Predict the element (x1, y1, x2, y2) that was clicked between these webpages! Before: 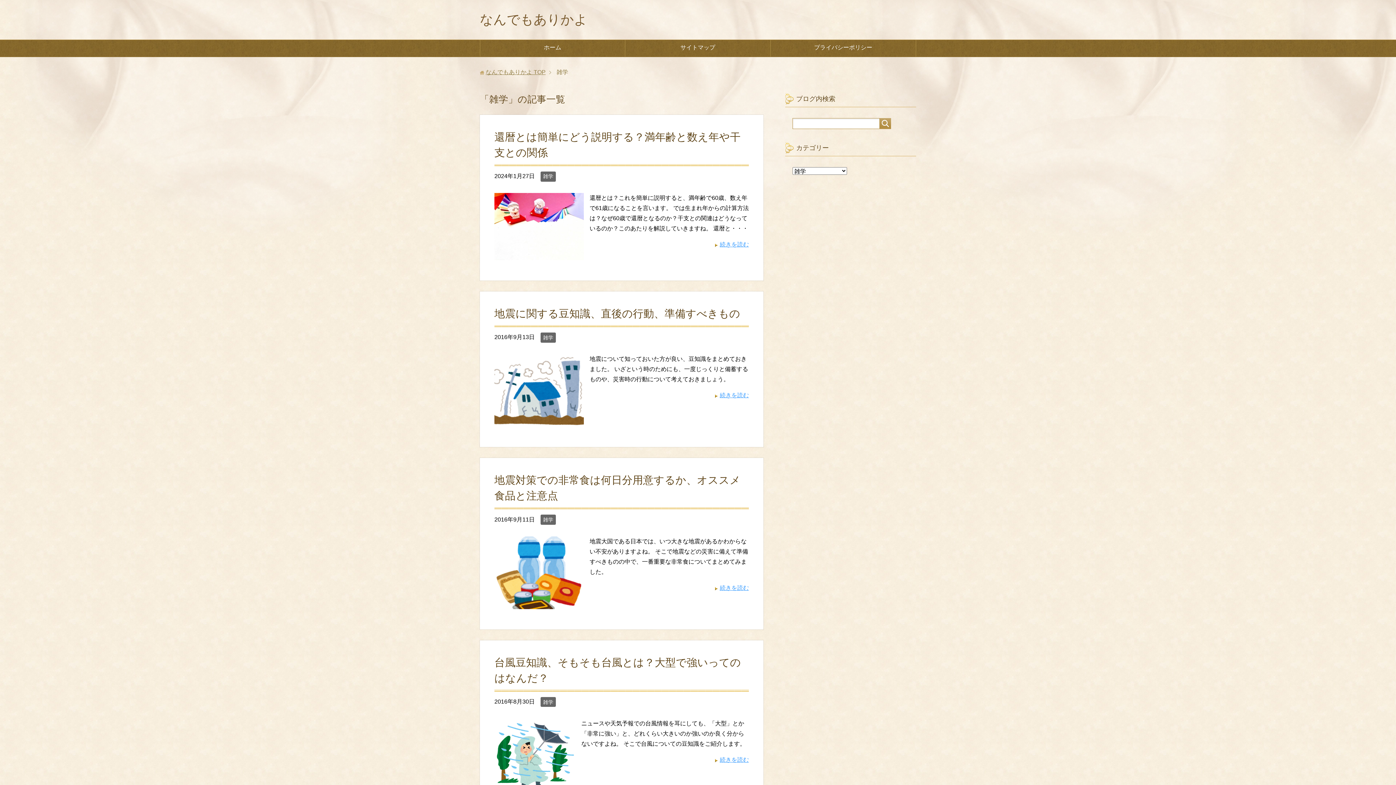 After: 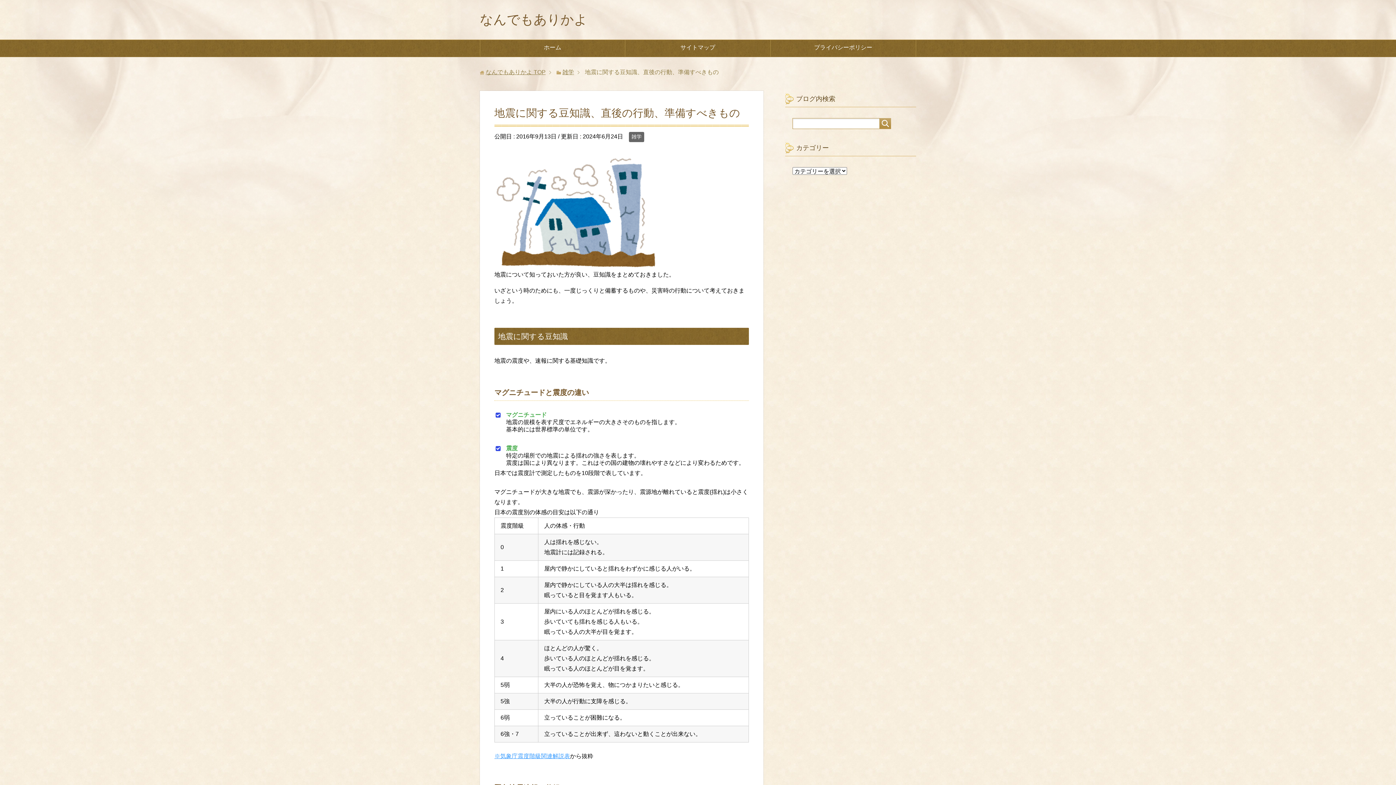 Action: bbox: (494, 307, 740, 319) label: 地震に関する豆知識、直後の行動、準備すべきもの